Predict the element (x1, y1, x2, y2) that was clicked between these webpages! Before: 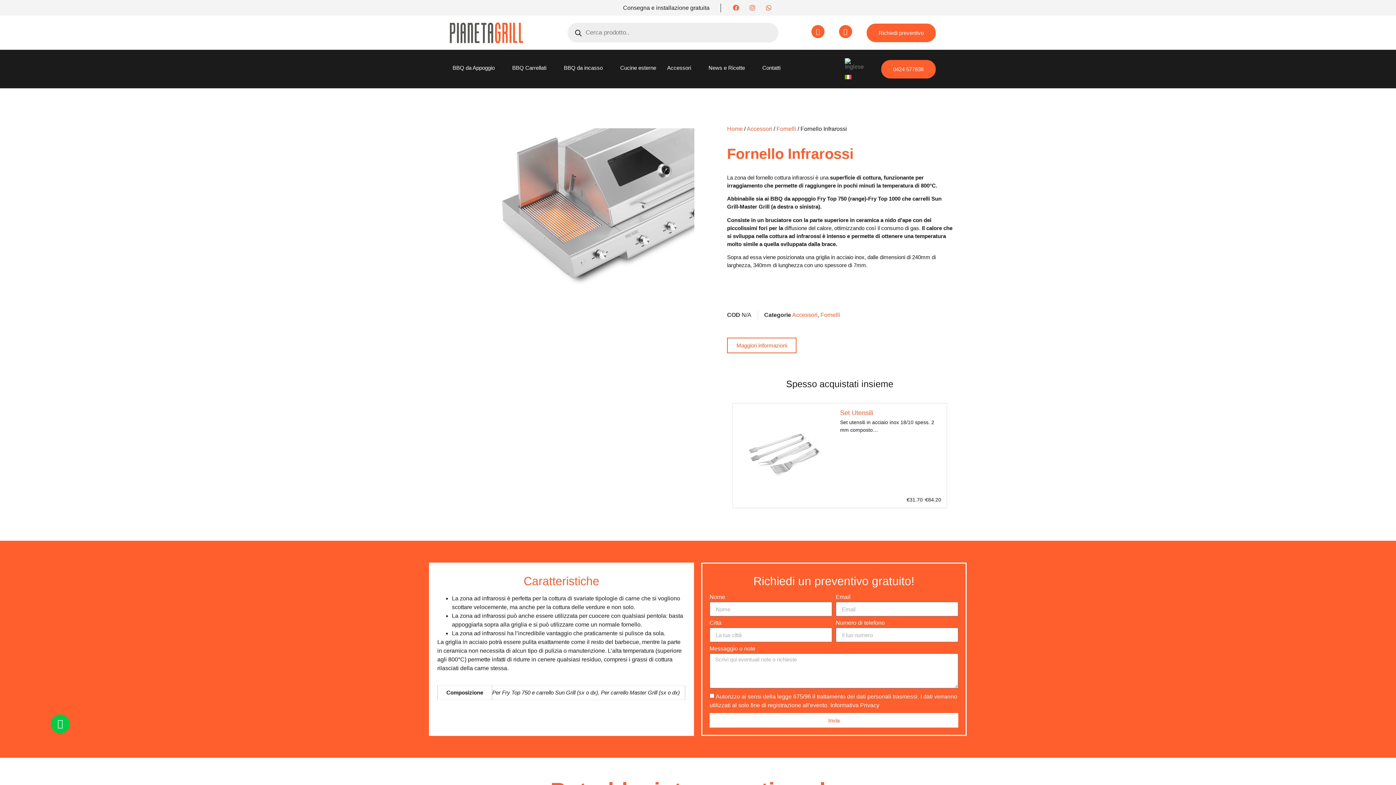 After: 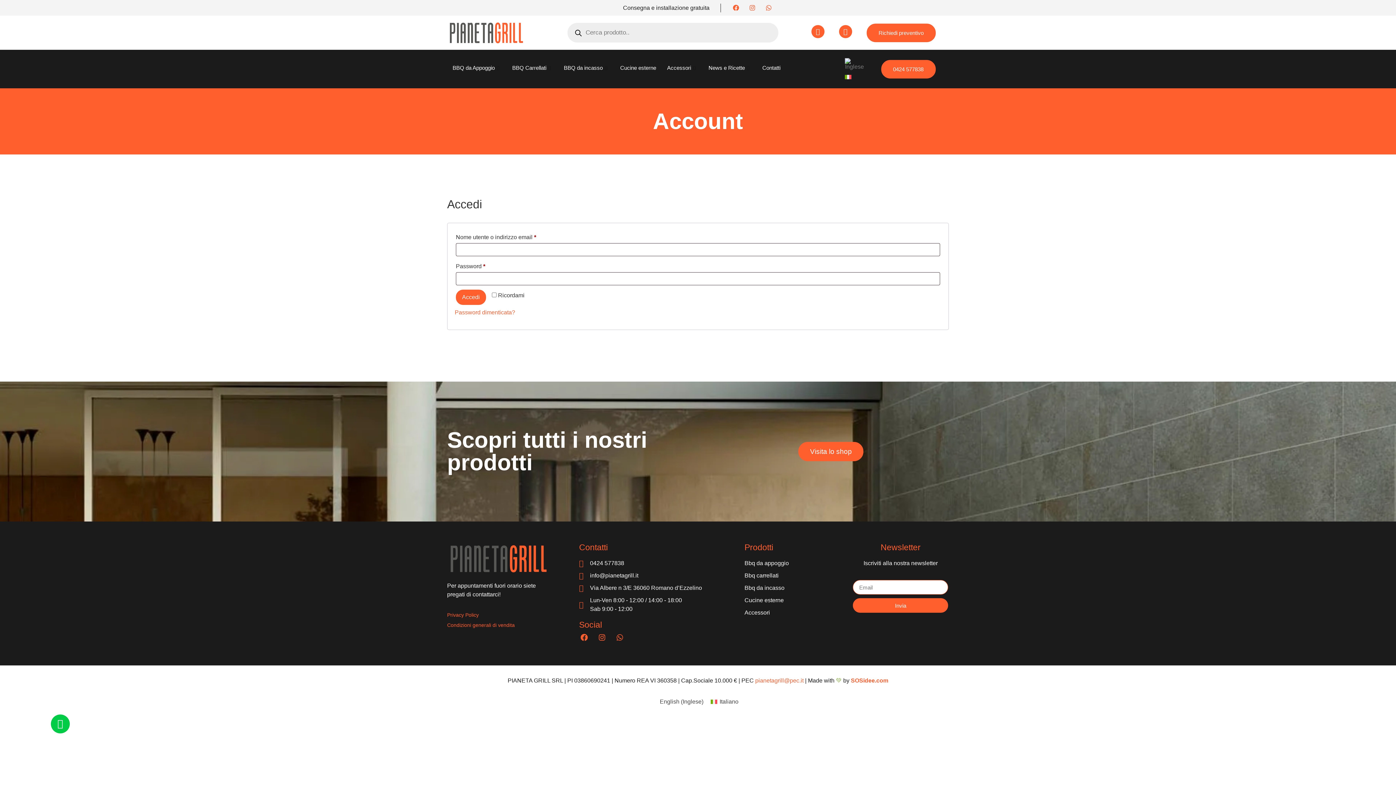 Action: bbox: (811, 25, 824, 38)